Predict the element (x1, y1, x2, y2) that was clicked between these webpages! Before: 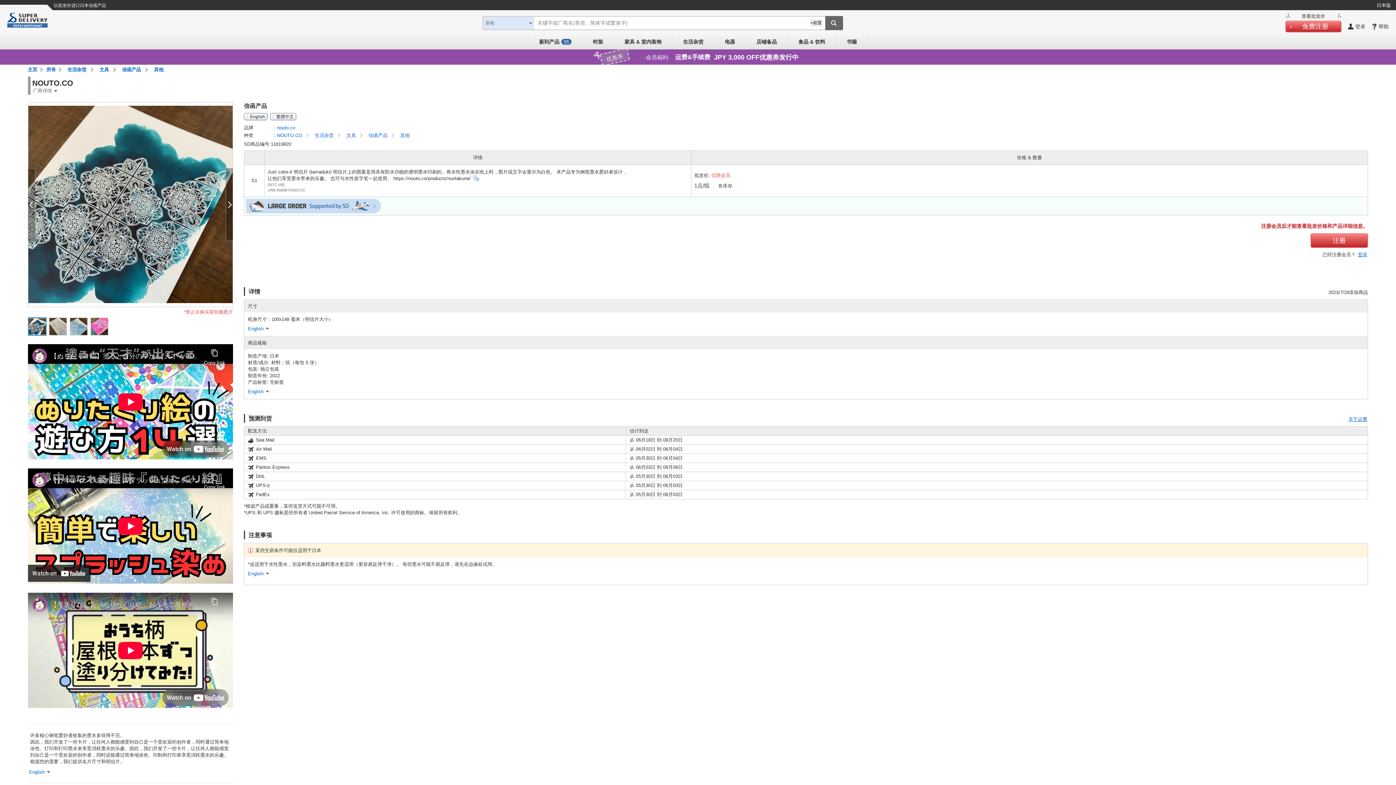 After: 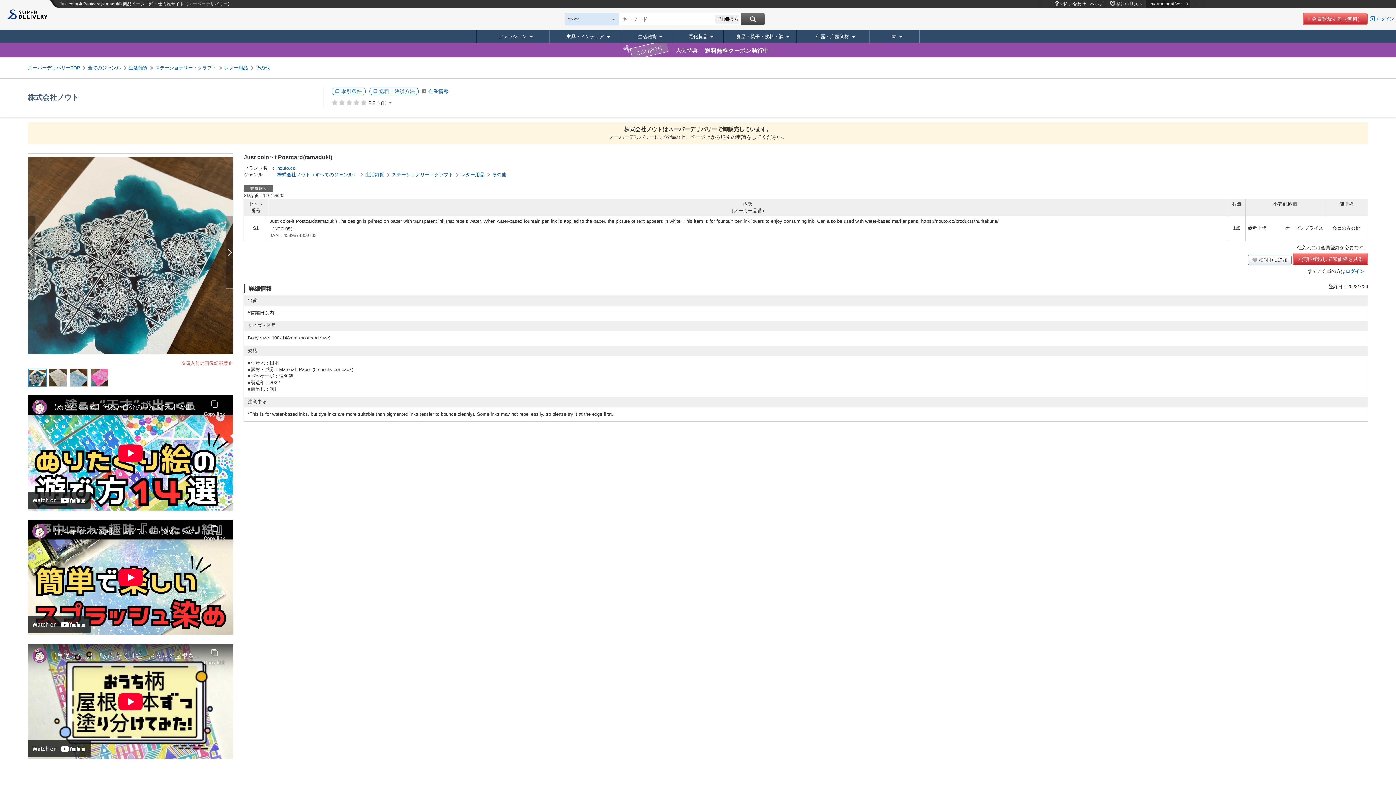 Action: bbox: (1372, 0, 1396, 10) label: 日本版